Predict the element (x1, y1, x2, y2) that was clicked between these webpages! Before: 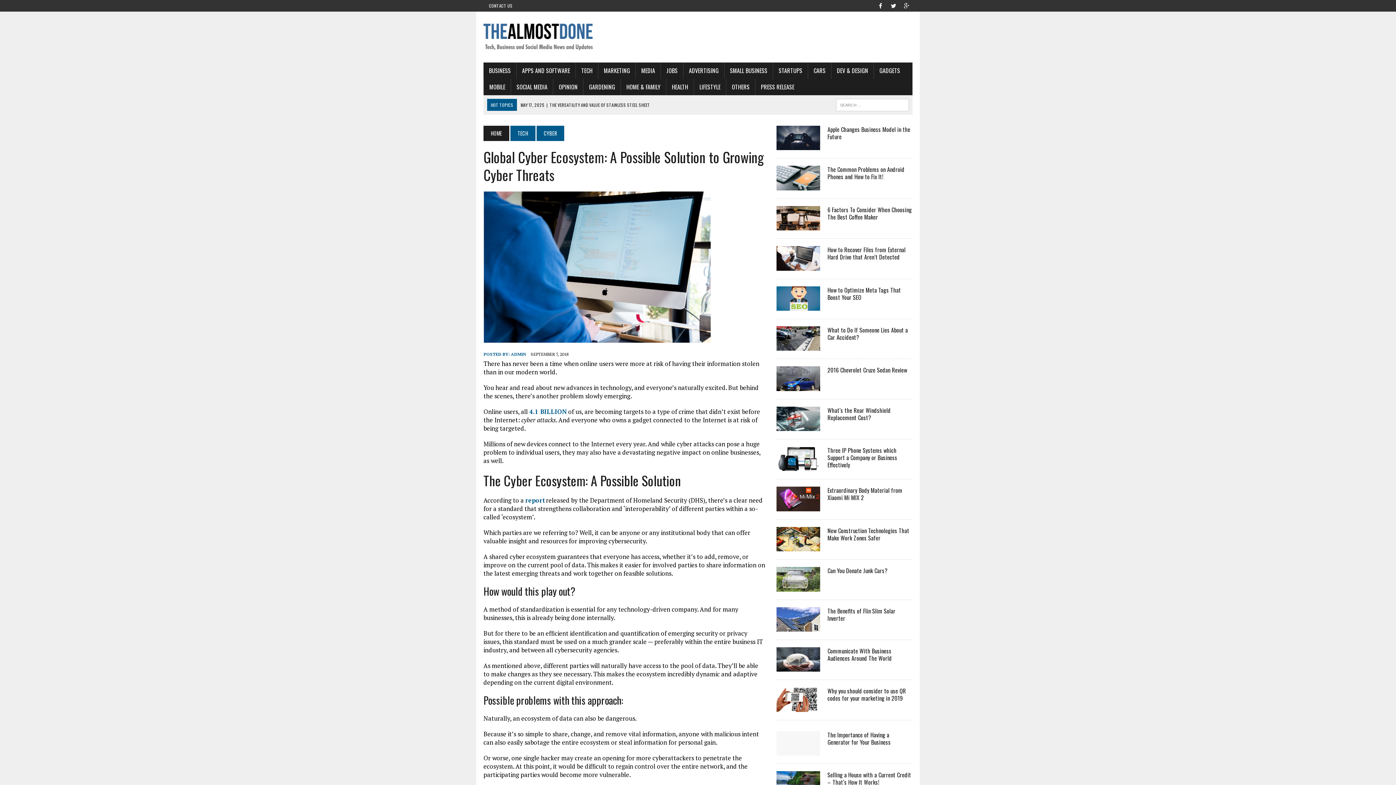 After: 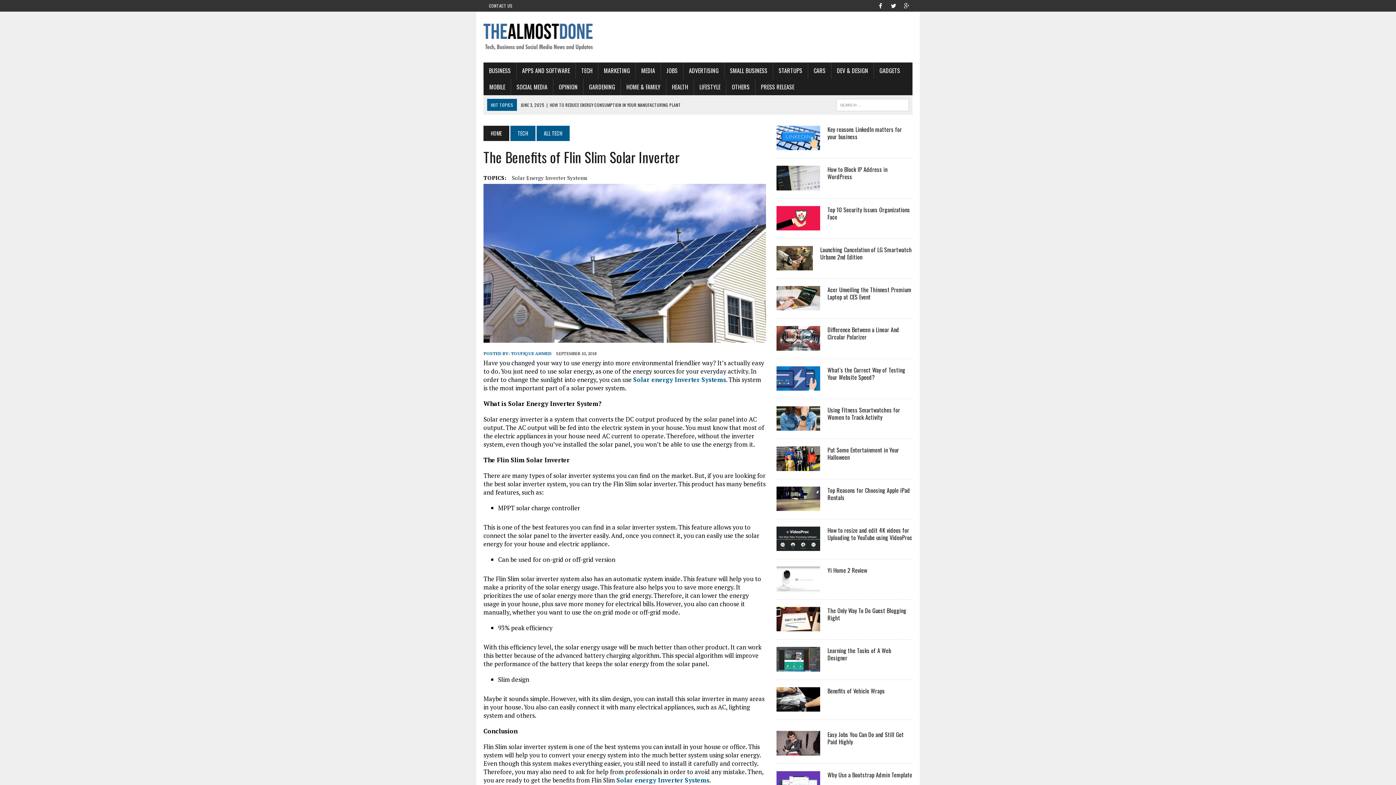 Action: bbox: (776, 623, 820, 631)